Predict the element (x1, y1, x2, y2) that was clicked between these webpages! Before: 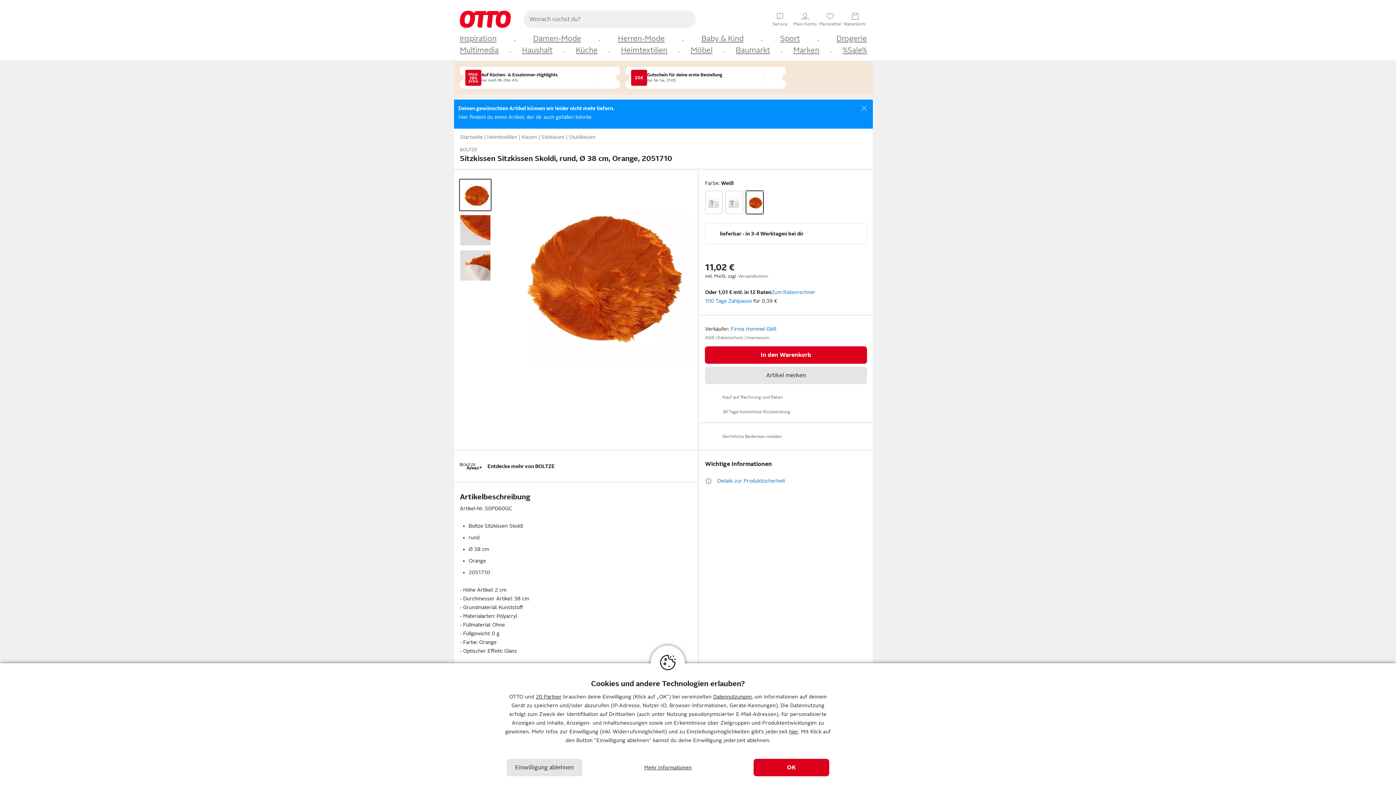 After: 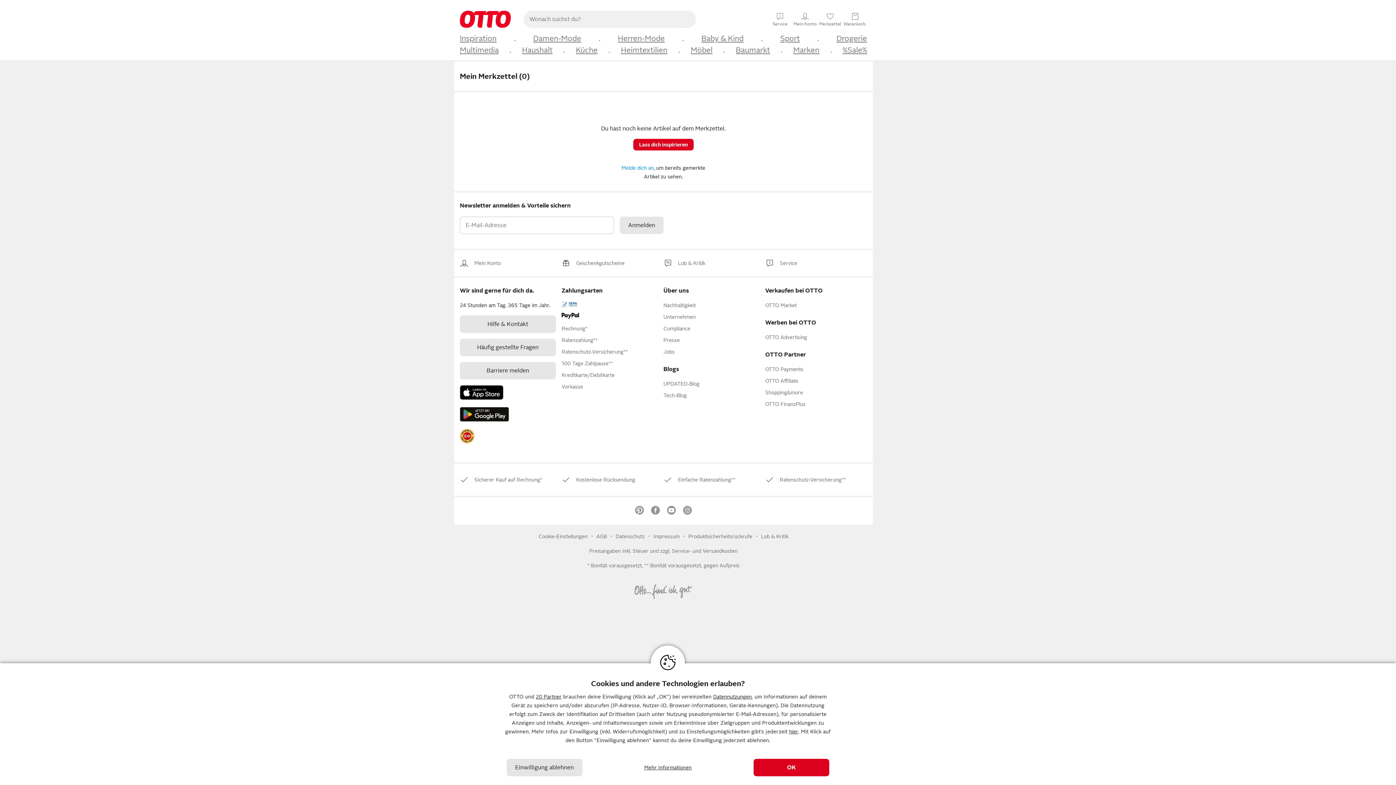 Action: label: ♥
Merkzettel bbox: (818, 11, 842, 25)